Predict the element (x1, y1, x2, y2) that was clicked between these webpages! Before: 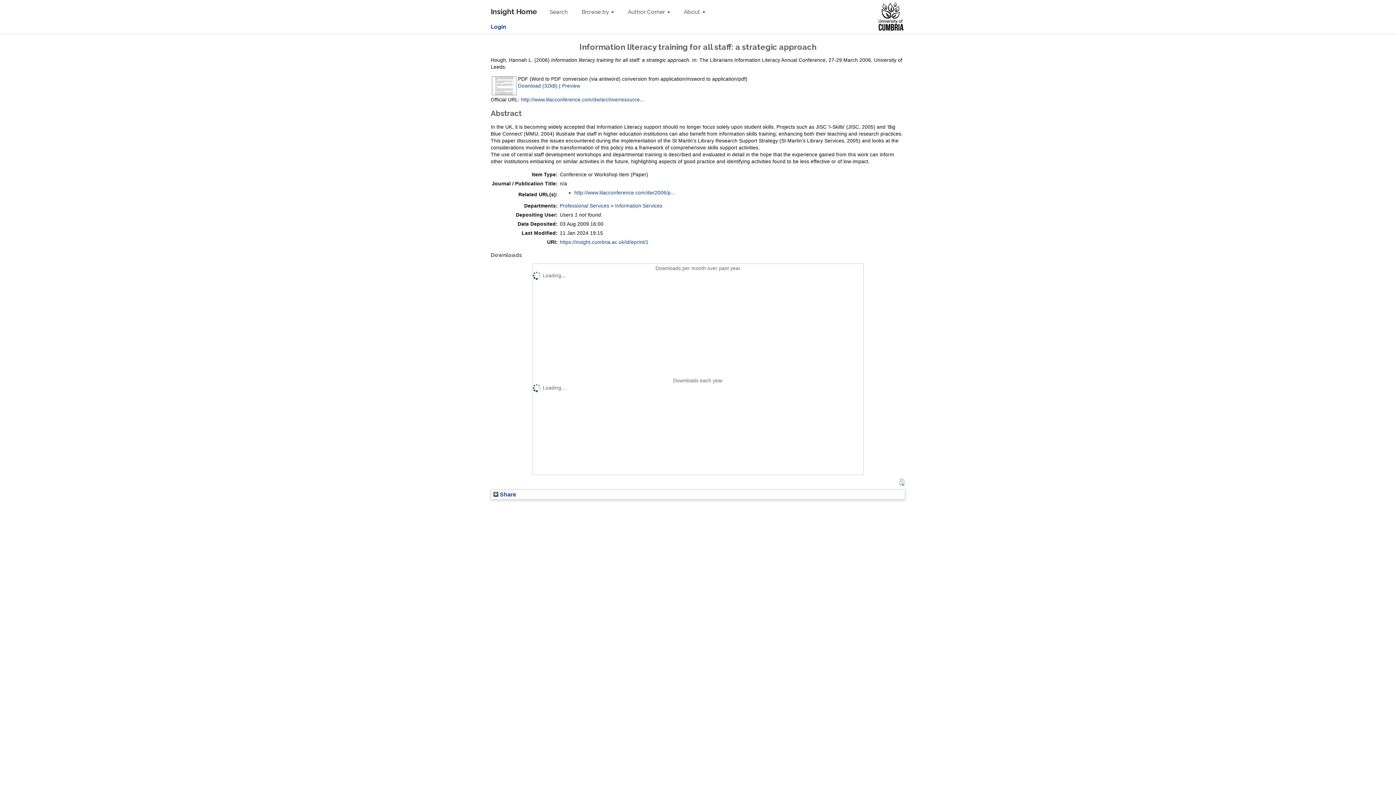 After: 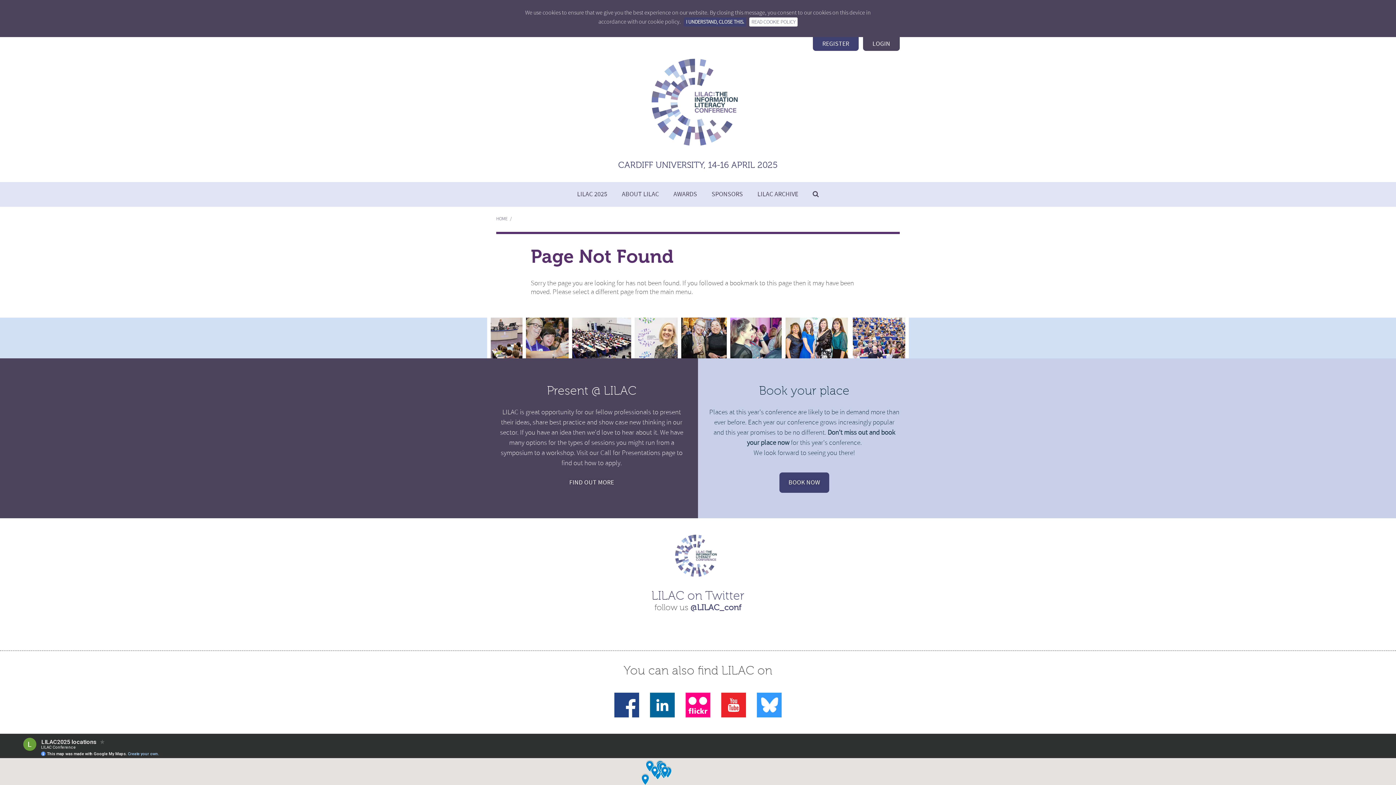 Action: label: http://www.lilacconference.com/dw/2006/p... bbox: (574, 190, 675, 195)